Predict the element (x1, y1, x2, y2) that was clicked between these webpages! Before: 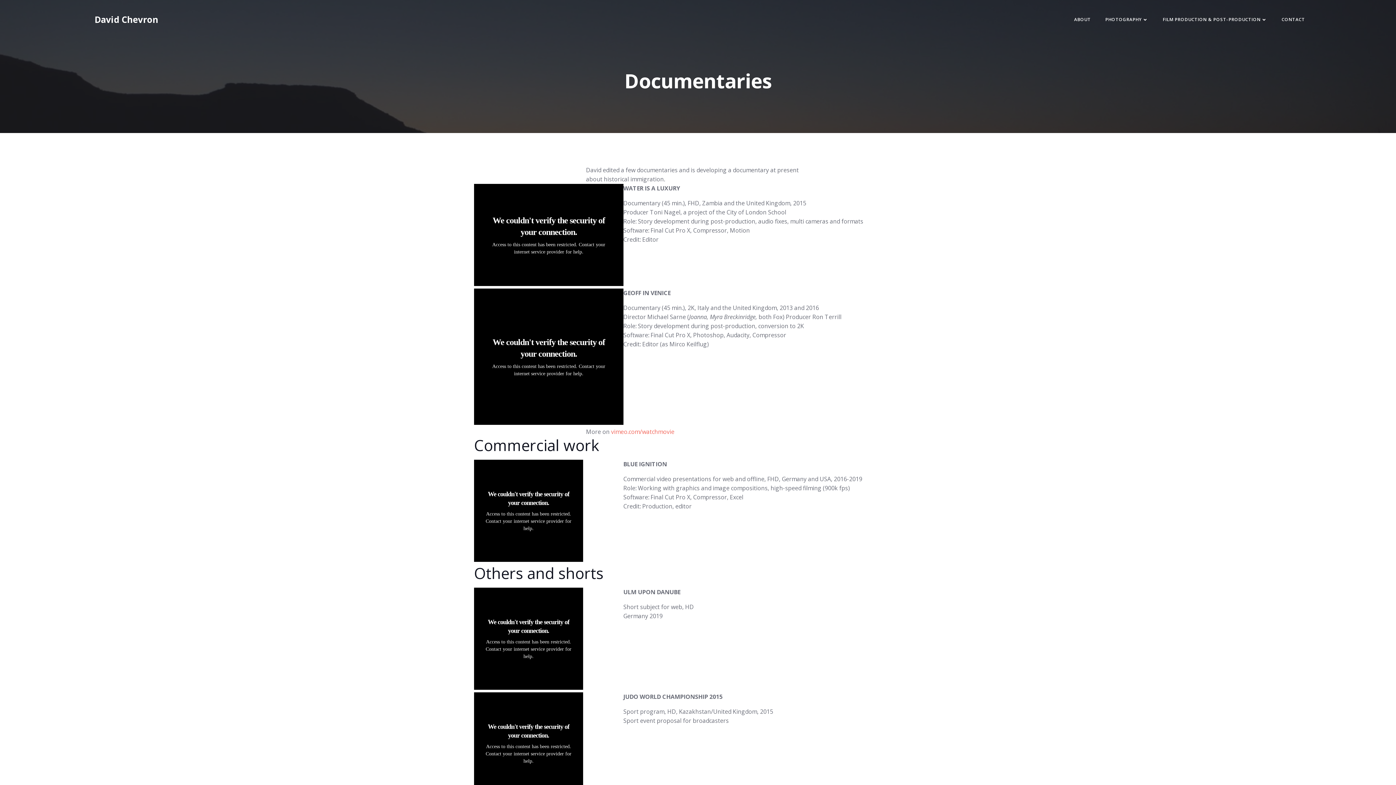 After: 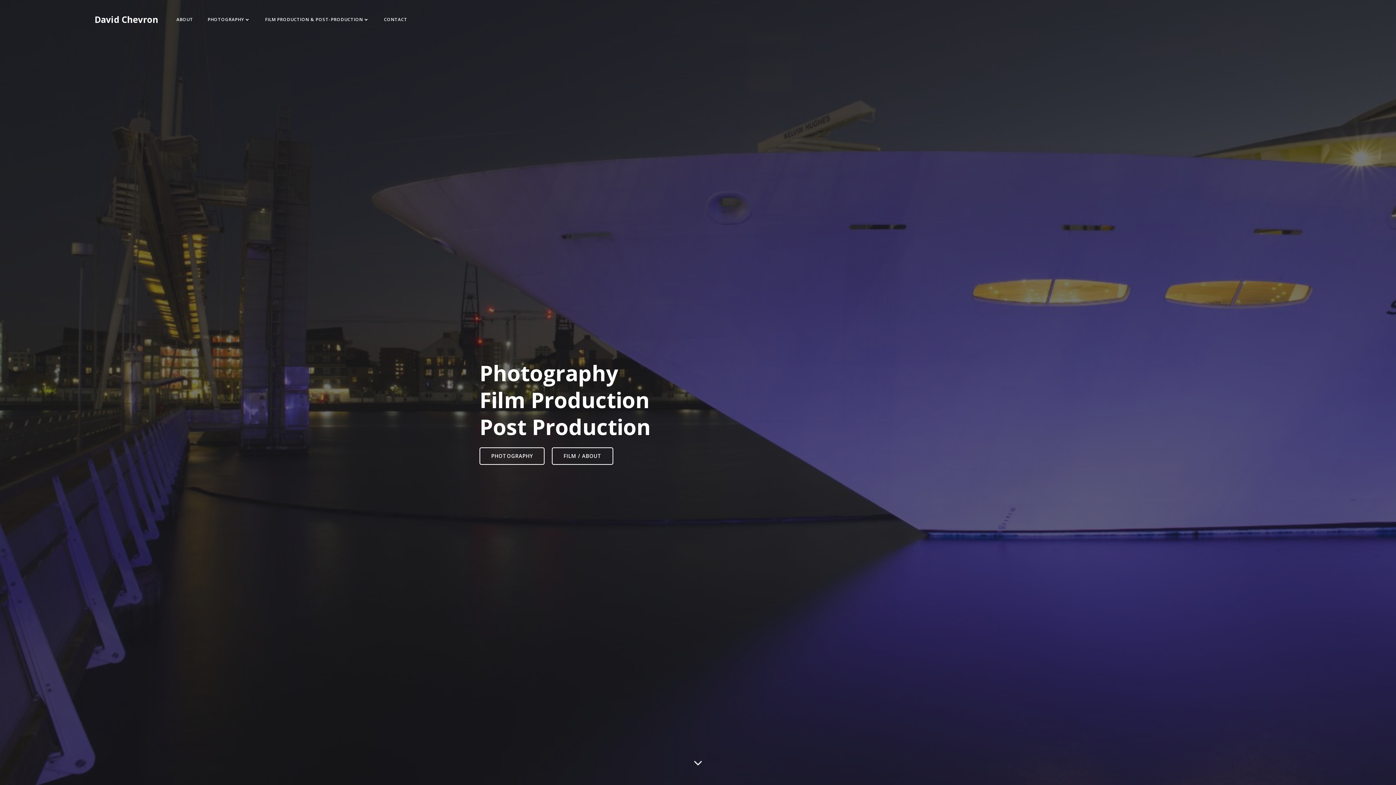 Action: bbox: (94, 13, 158, 26) label: David Chevron